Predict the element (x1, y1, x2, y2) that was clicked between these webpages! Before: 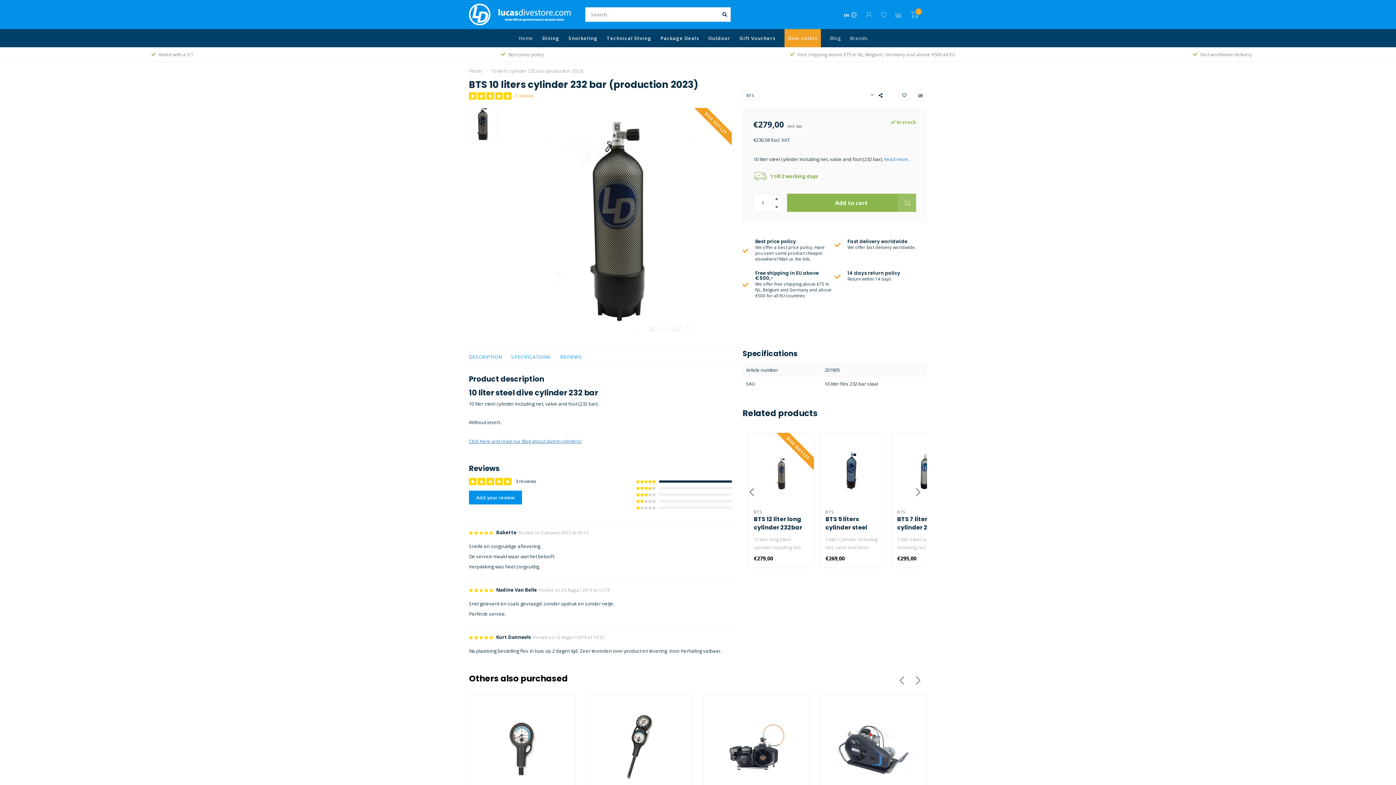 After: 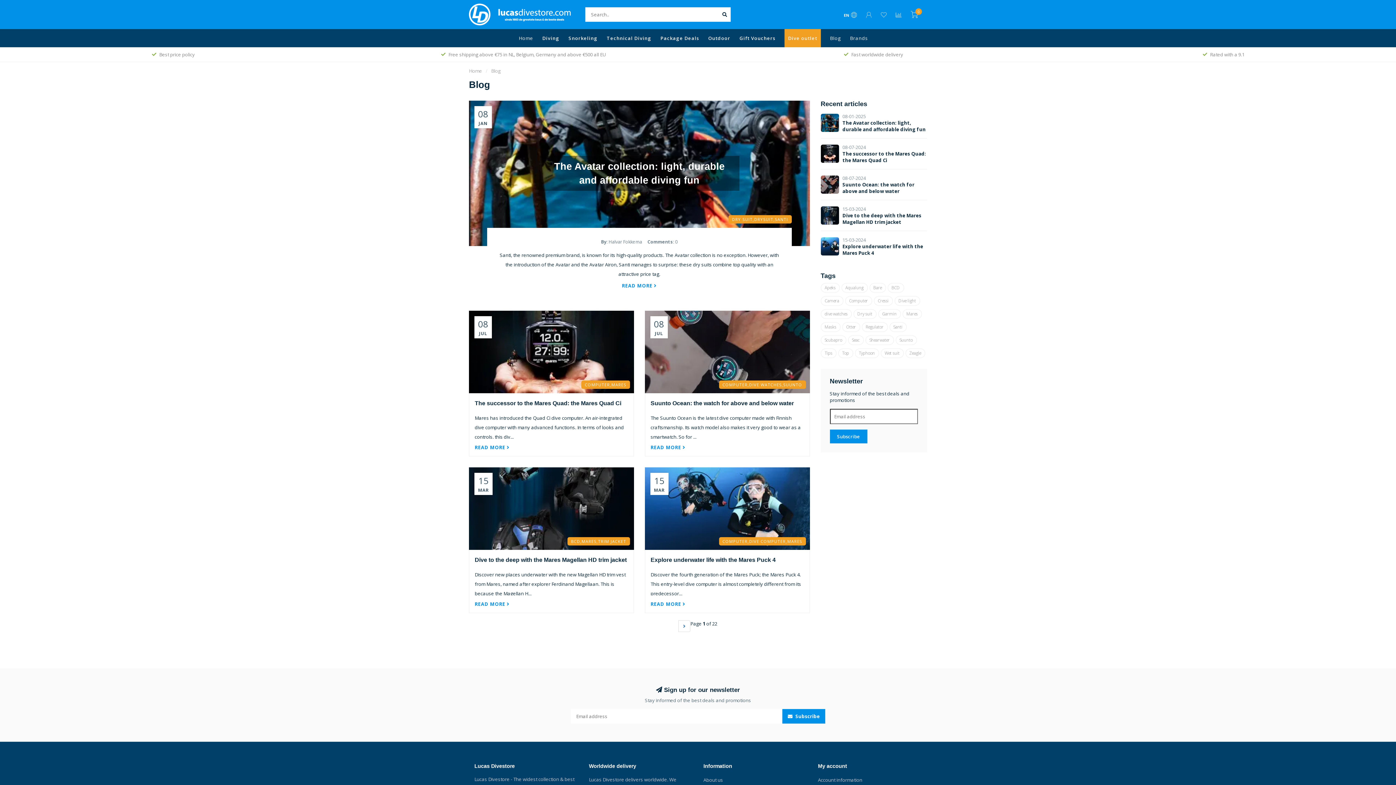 Action: bbox: (830, 29, 841, 47) label: Blog